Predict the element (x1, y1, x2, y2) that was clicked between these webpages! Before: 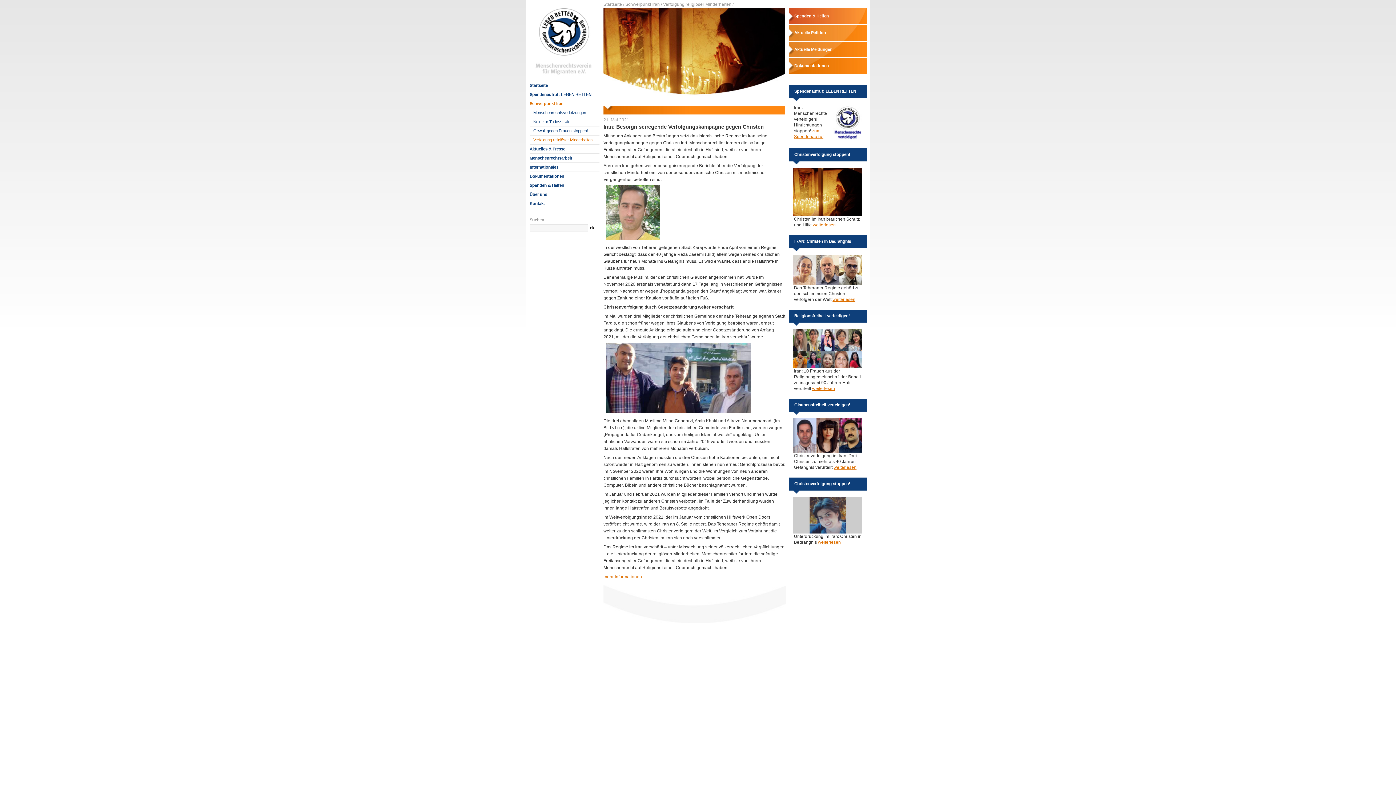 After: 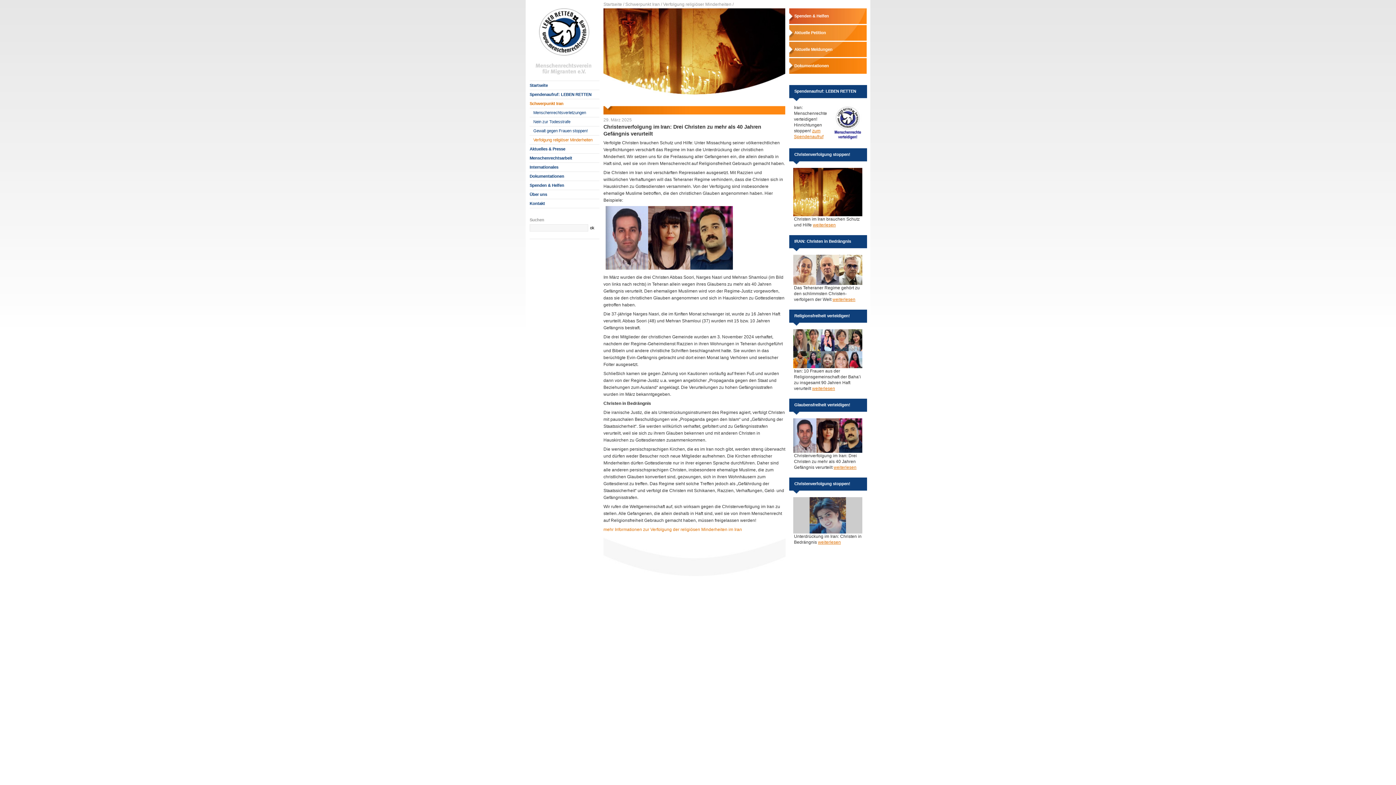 Action: bbox: (833, 465, 856, 470) label: weiterlesen